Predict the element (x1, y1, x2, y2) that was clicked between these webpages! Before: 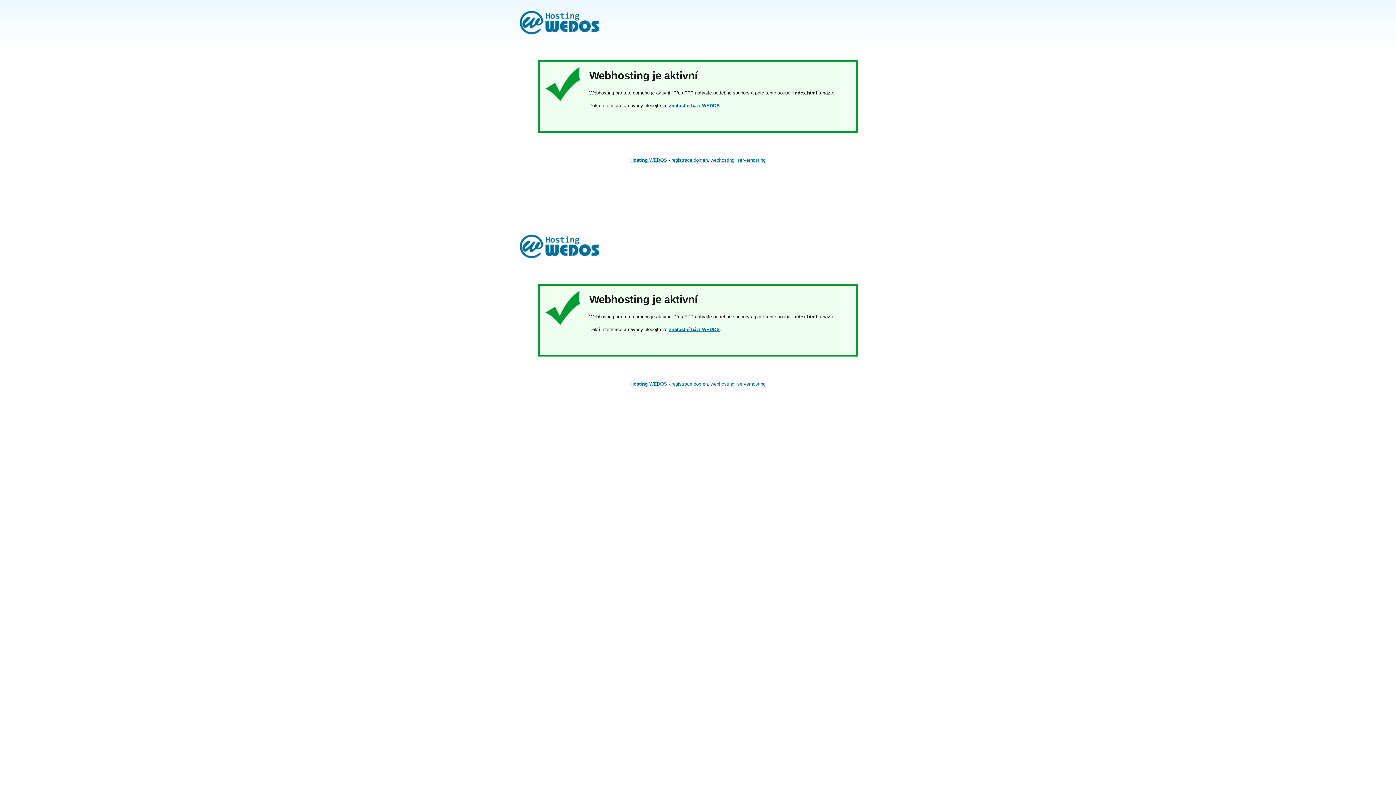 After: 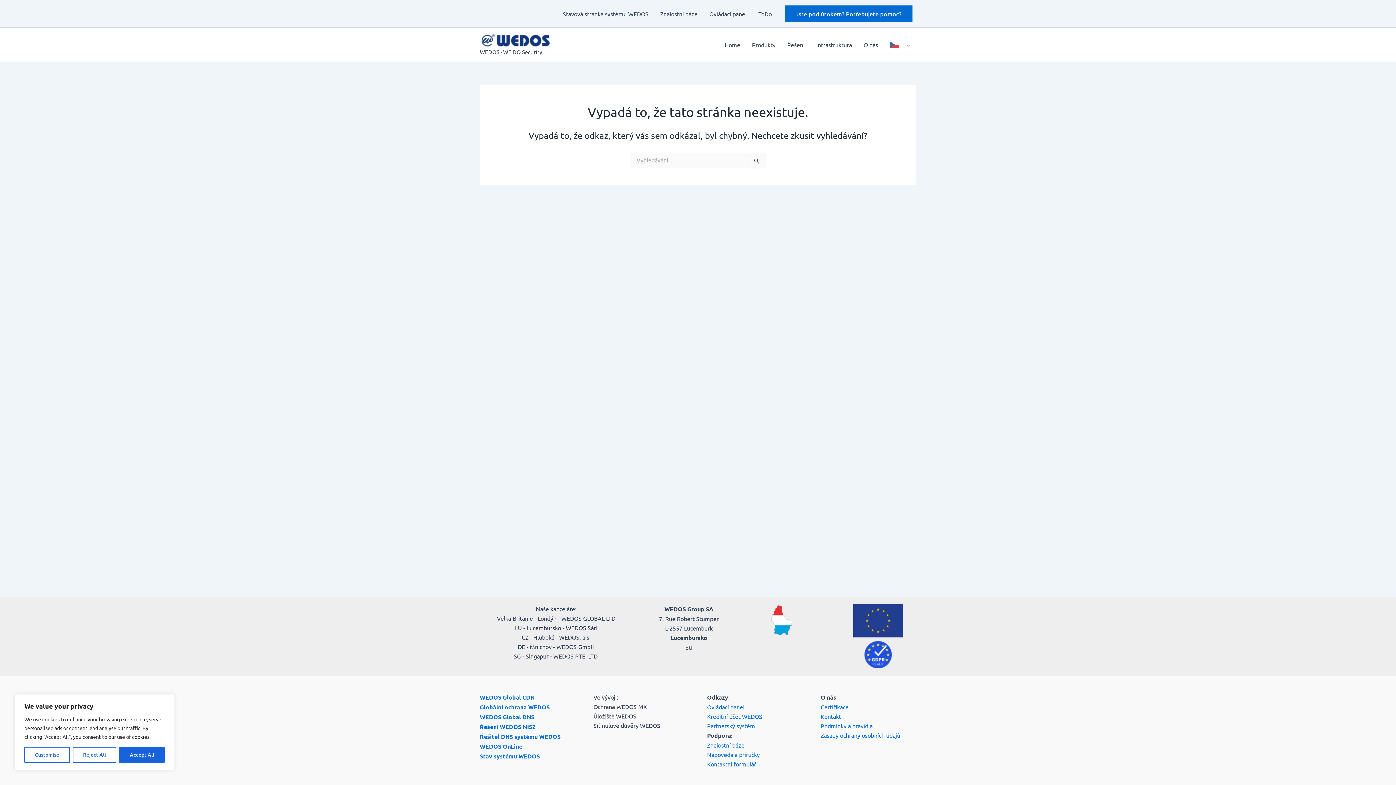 Action: bbox: (737, 157, 765, 162) label: serverhosting